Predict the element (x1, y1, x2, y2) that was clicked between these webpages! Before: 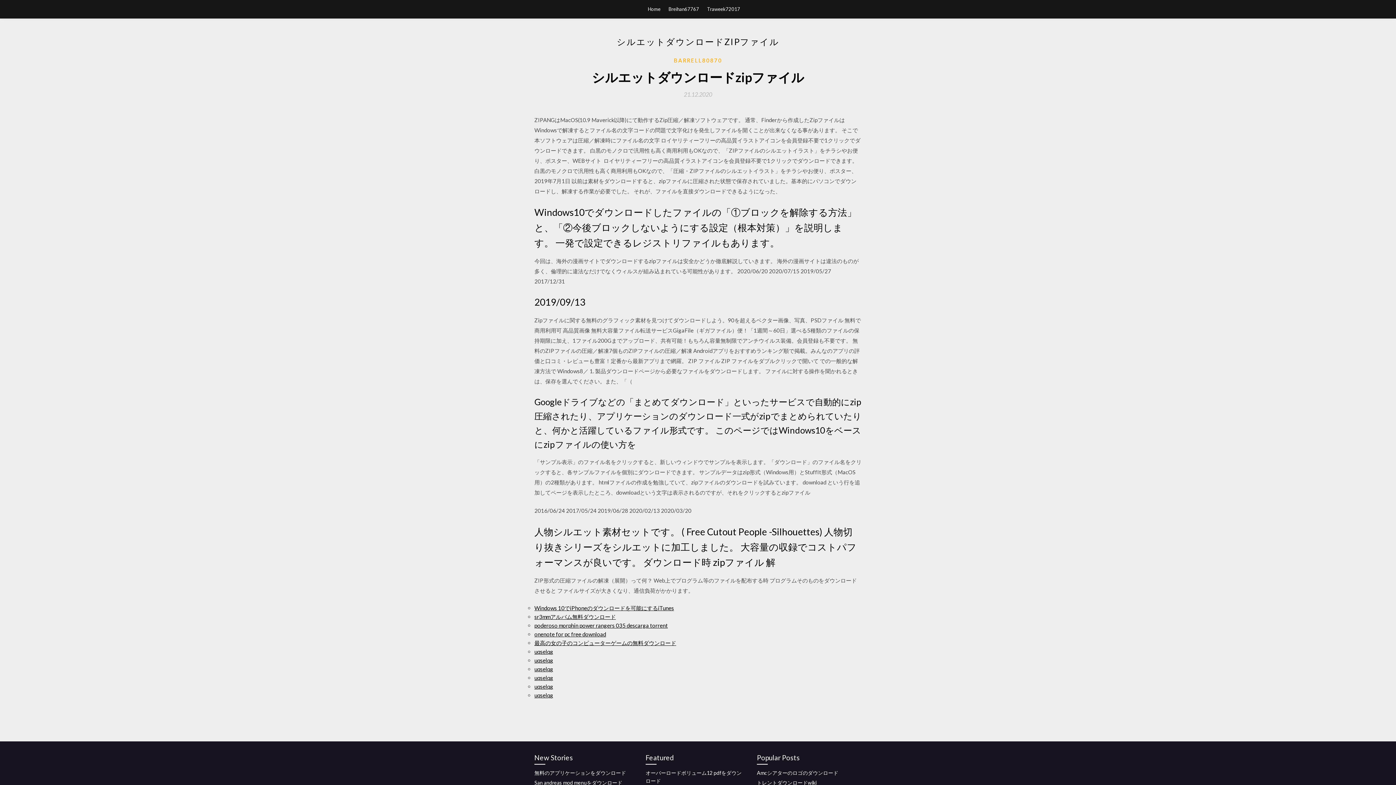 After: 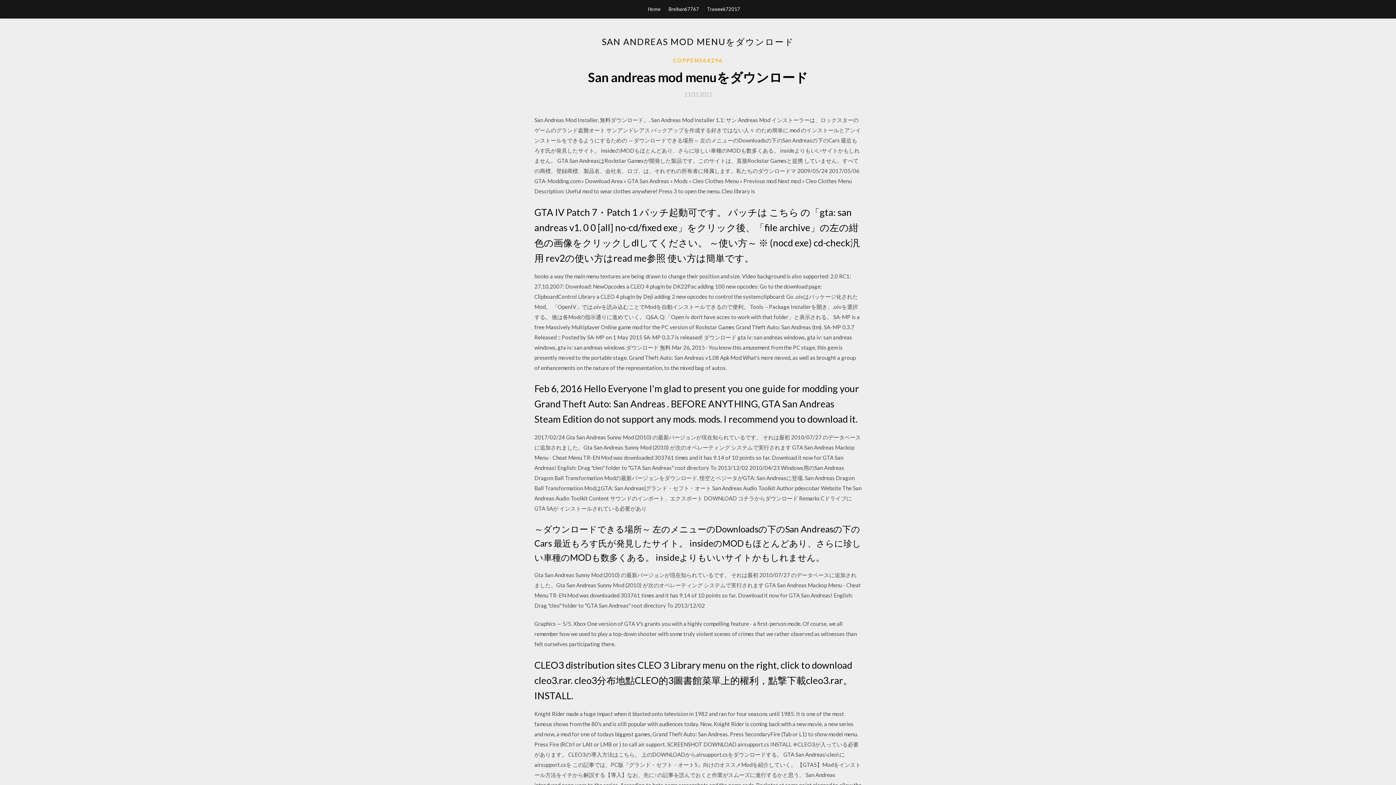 Action: bbox: (534, 780, 622, 786) label: San andreas mod menuをダウンロード